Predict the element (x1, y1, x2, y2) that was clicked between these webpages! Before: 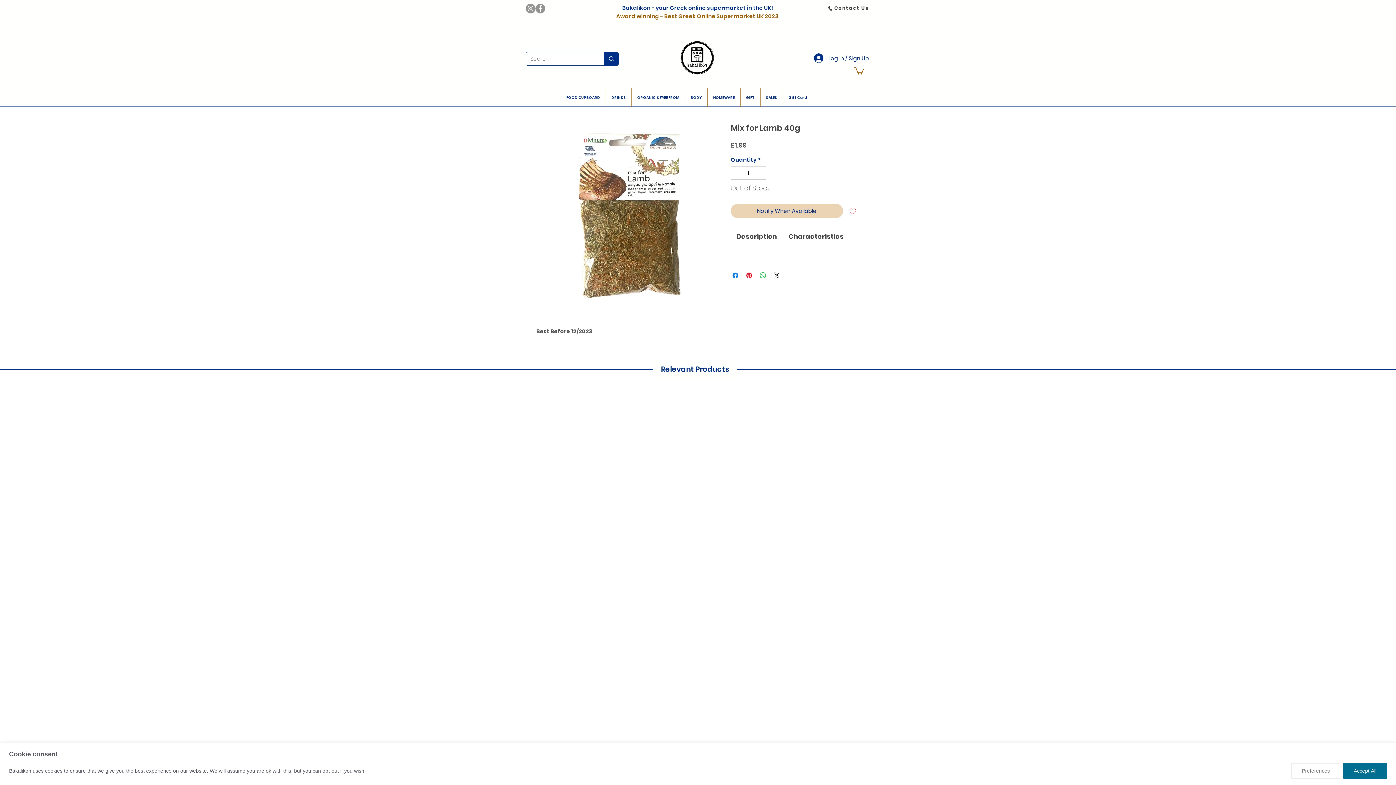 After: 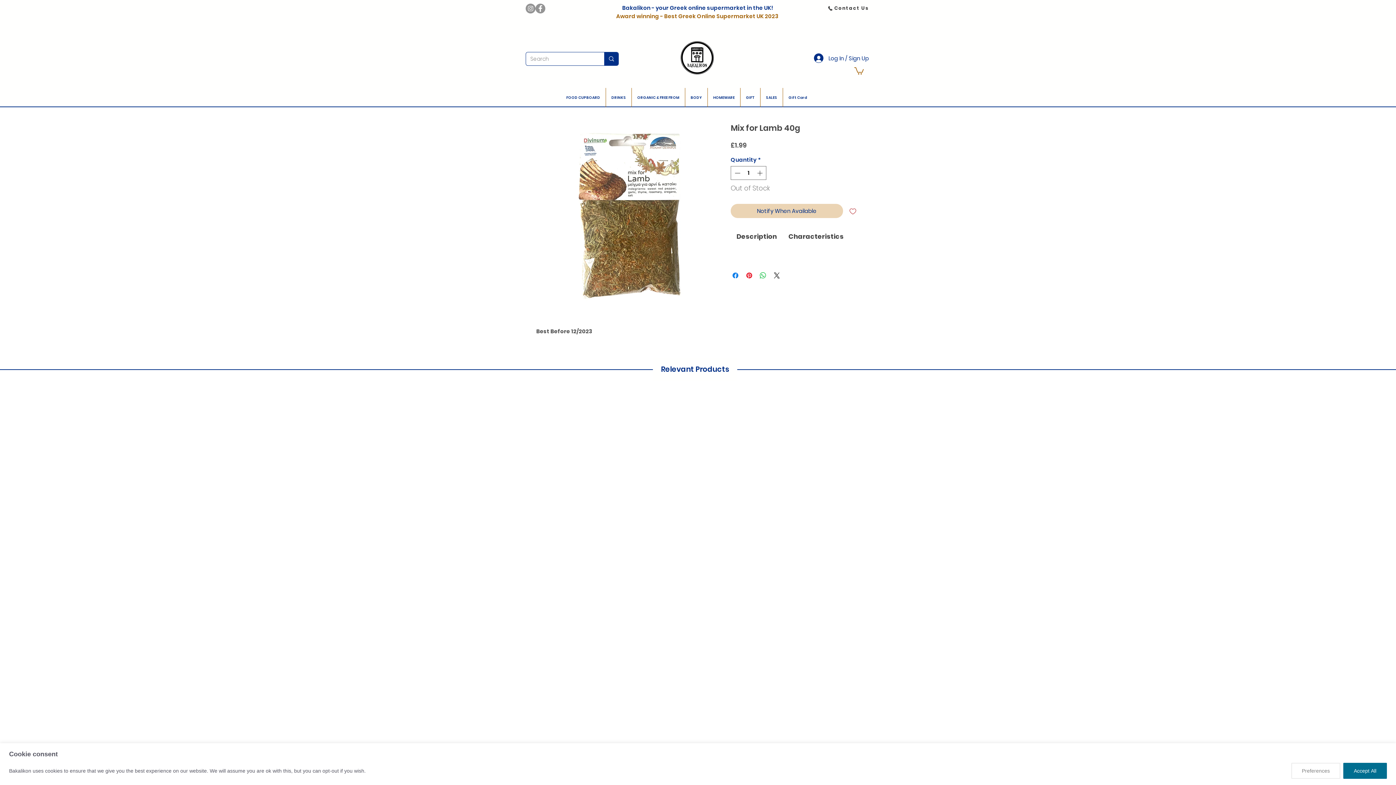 Action: bbox: (854, 66, 864, 74)